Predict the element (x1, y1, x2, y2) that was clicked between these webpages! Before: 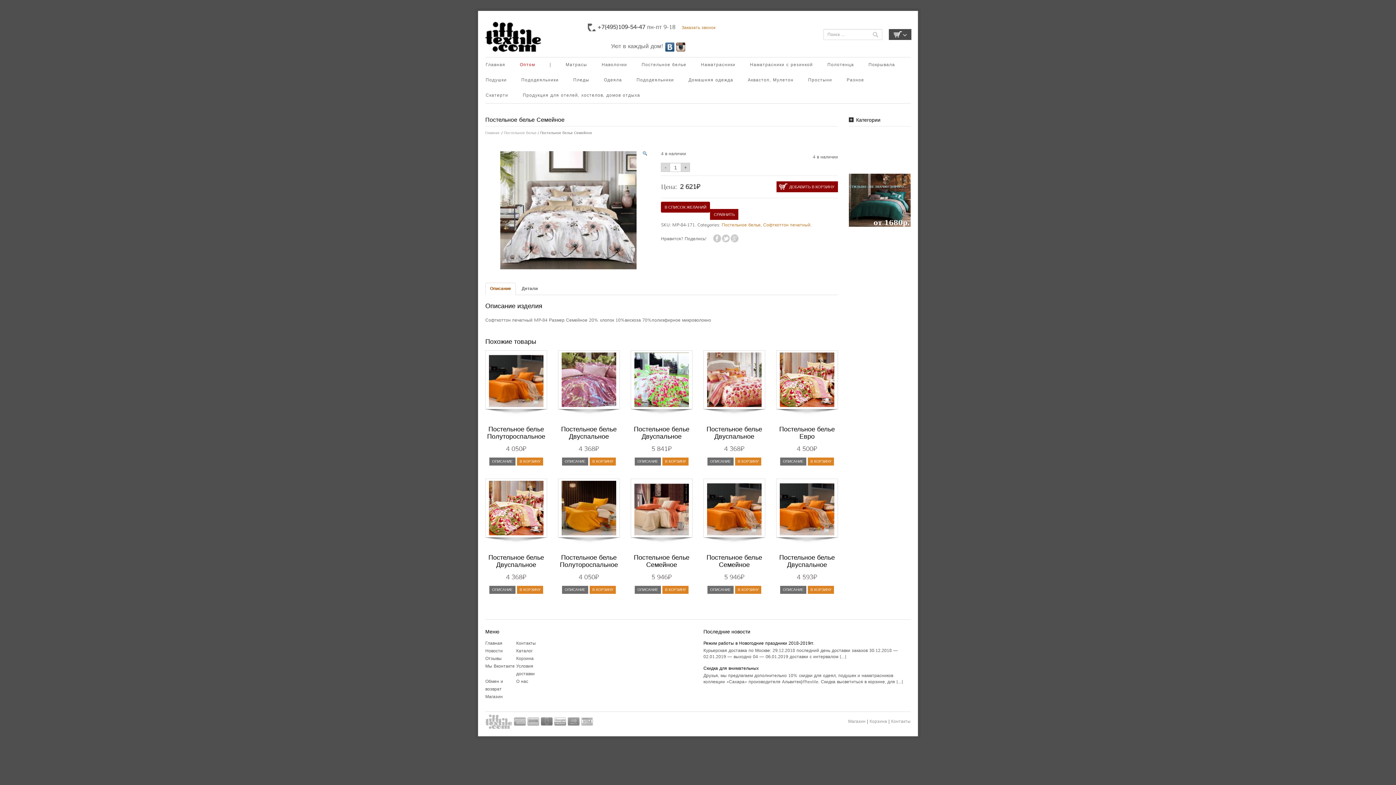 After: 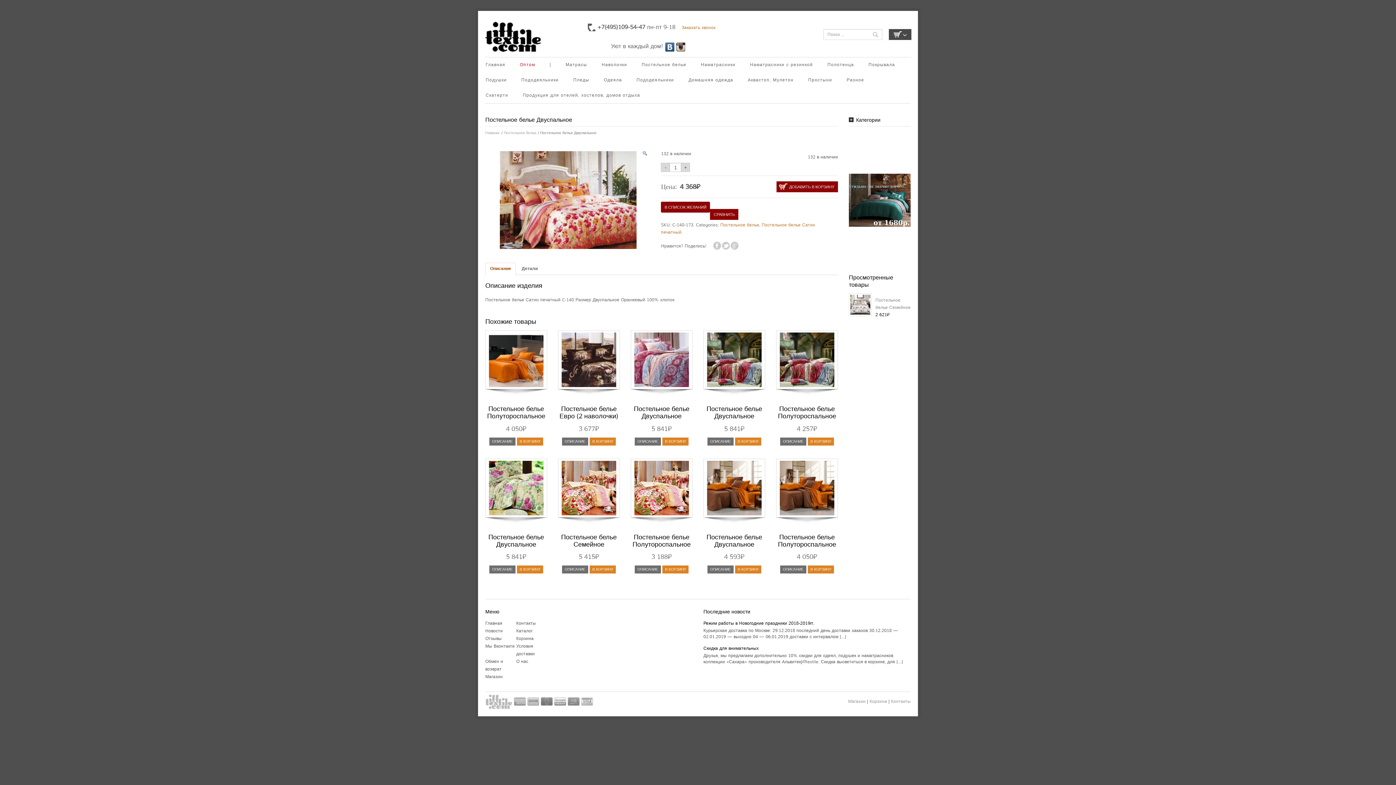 Action: bbox: (707, 457, 733, 465) label: ОПИСАНИЕ